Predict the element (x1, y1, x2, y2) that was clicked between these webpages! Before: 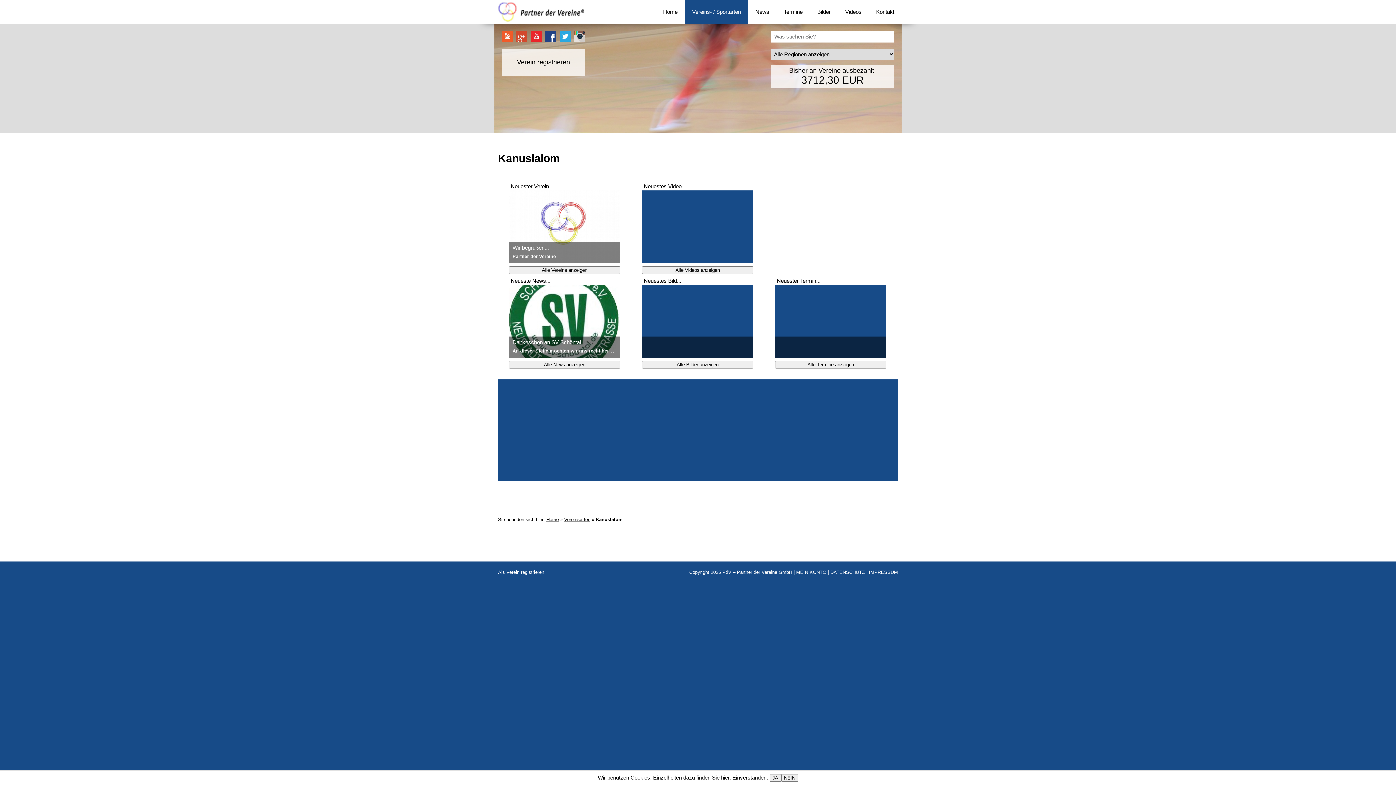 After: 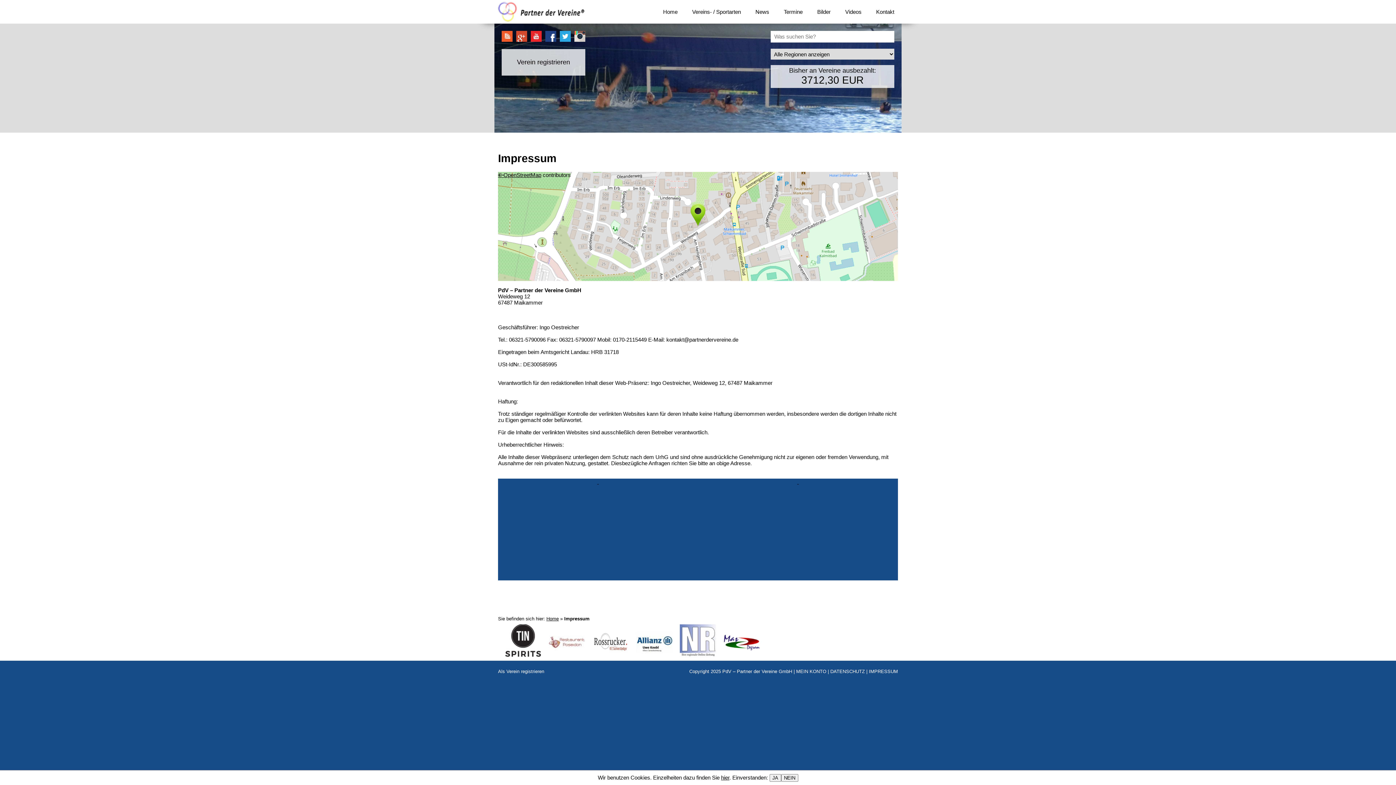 Action: bbox: (869, 569, 898, 575) label: IMPRESSUM